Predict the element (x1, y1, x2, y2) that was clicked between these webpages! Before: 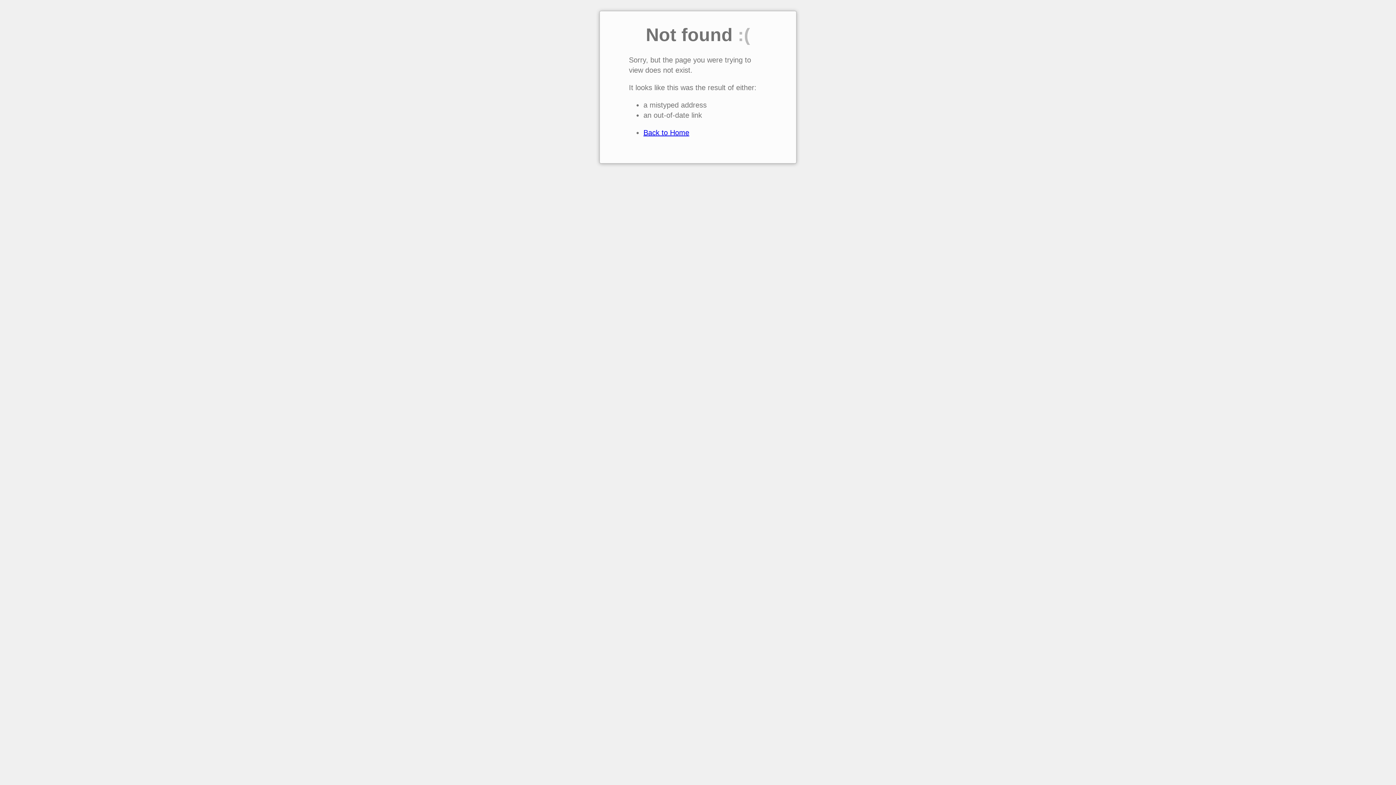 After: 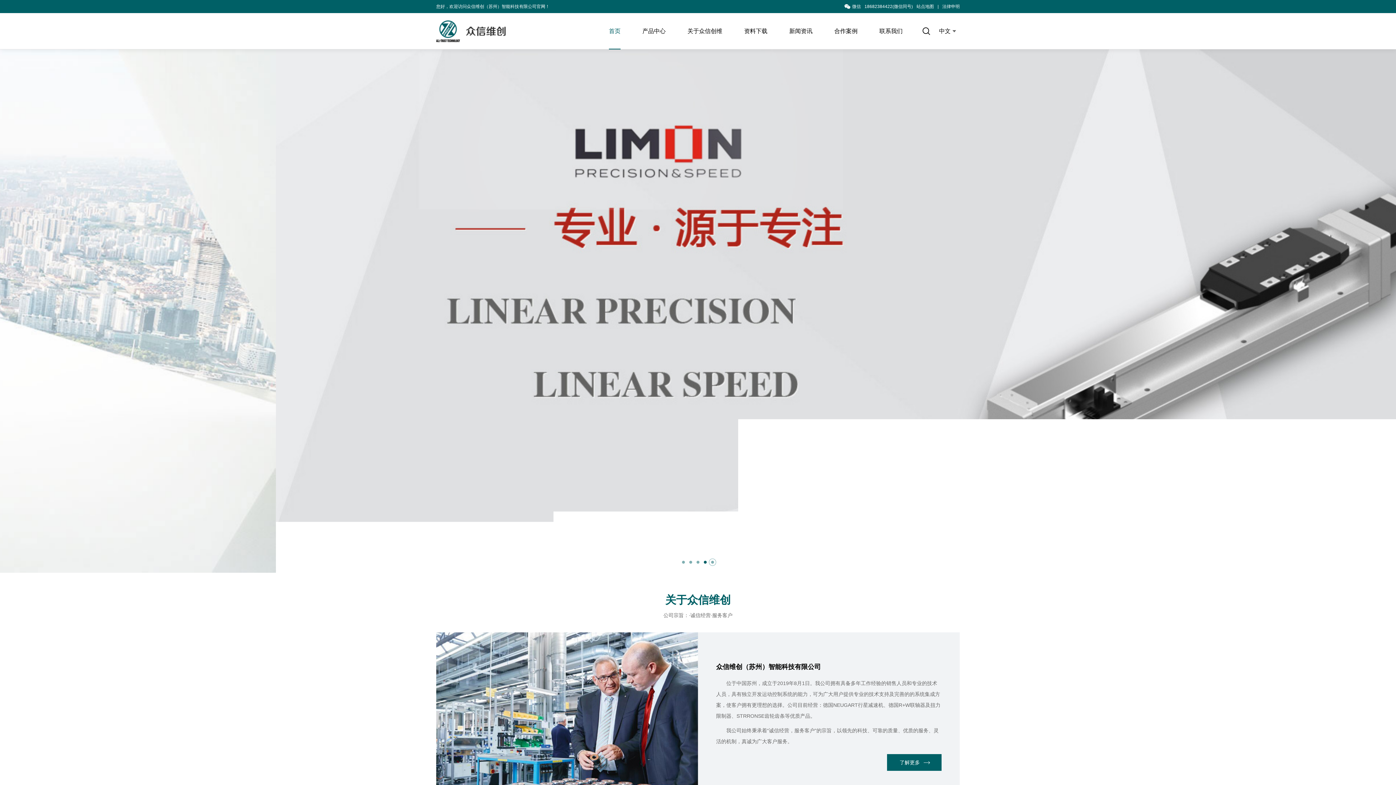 Action: label: Back to Home bbox: (643, 128, 689, 136)